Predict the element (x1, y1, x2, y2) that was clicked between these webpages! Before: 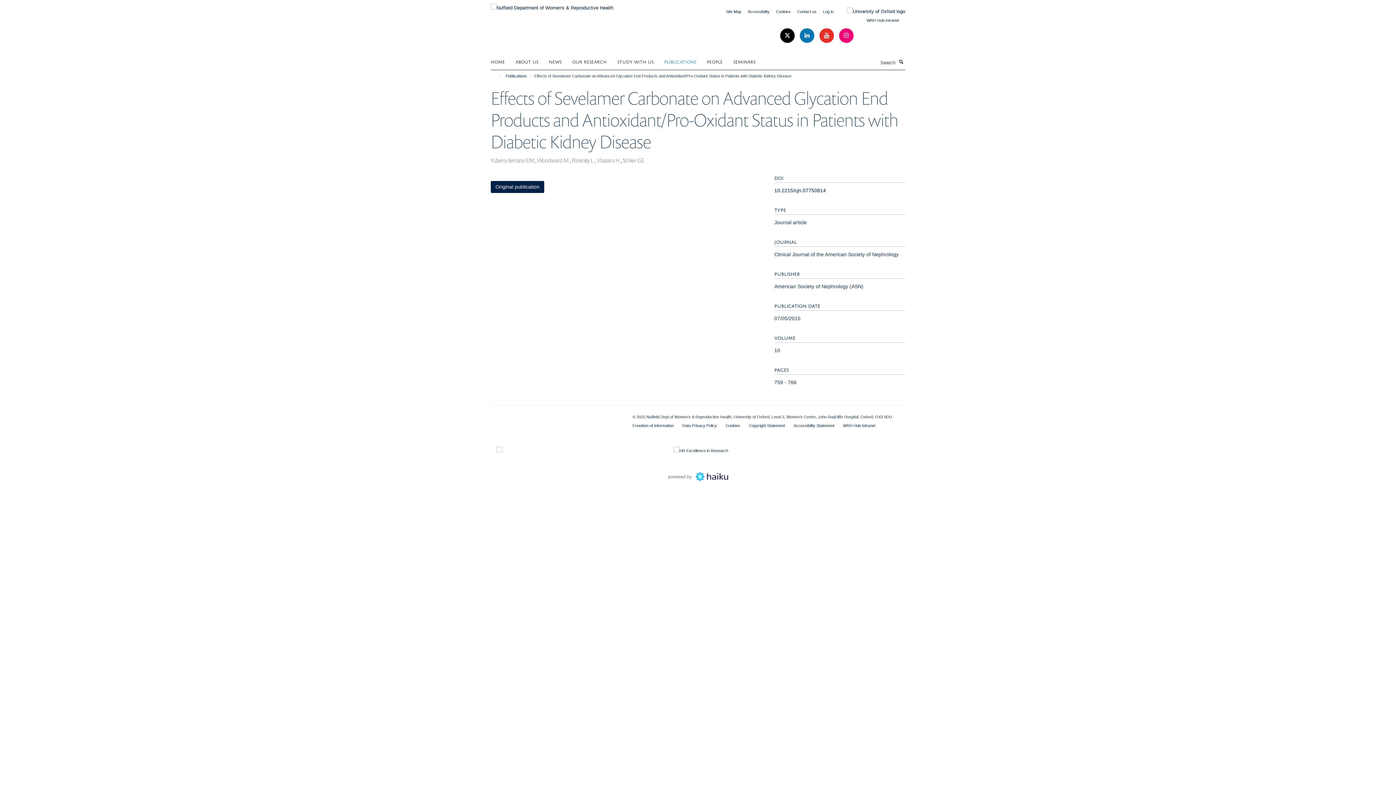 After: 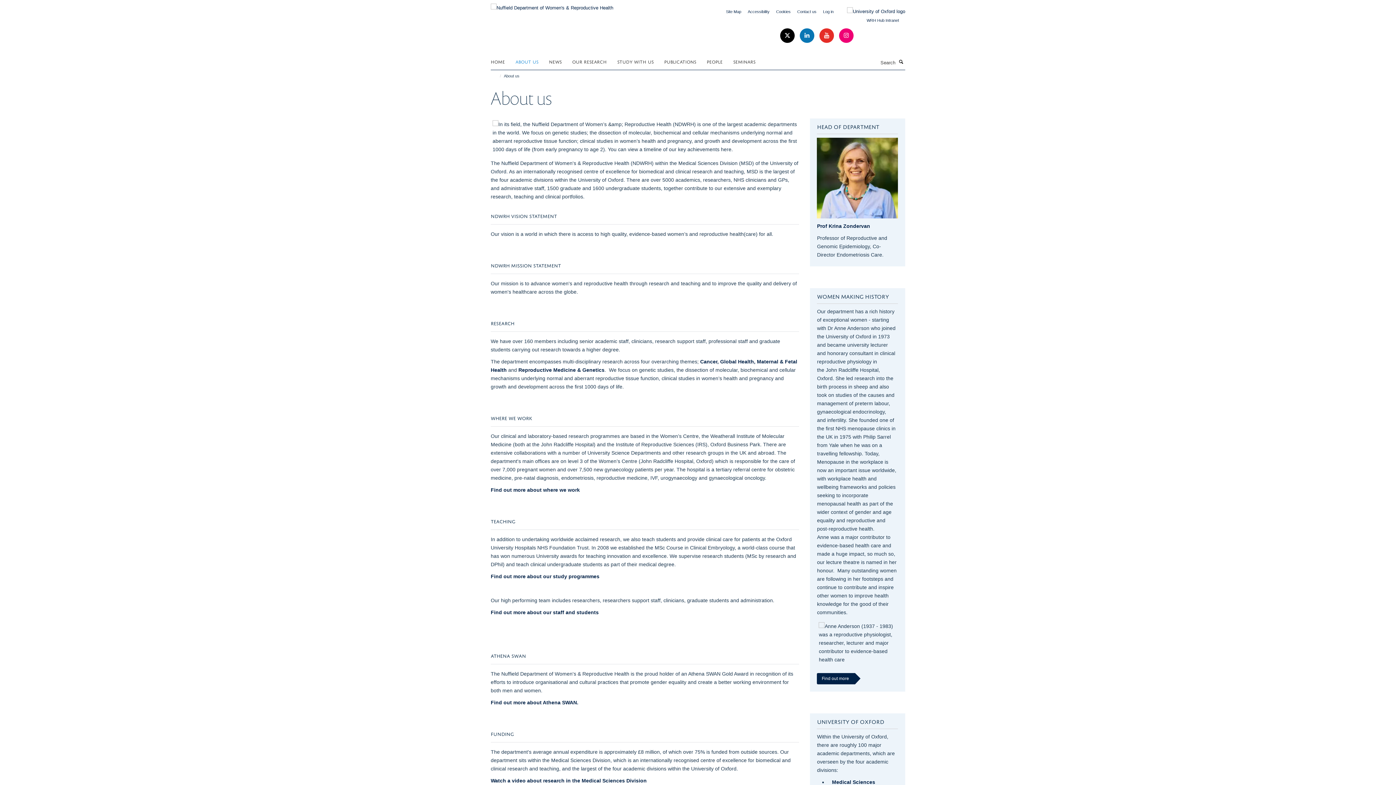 Action: label: ABOUT US bbox: (515, 56, 547, 66)